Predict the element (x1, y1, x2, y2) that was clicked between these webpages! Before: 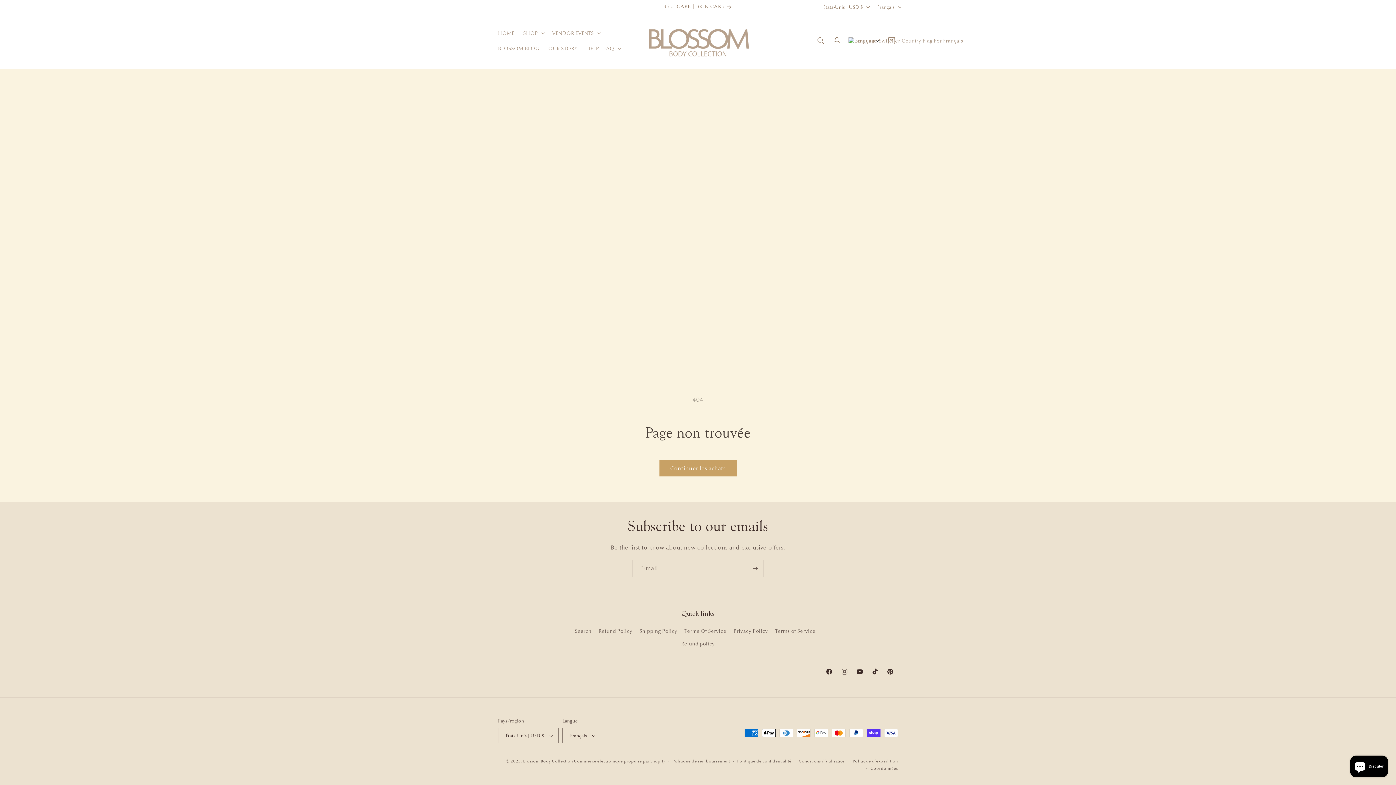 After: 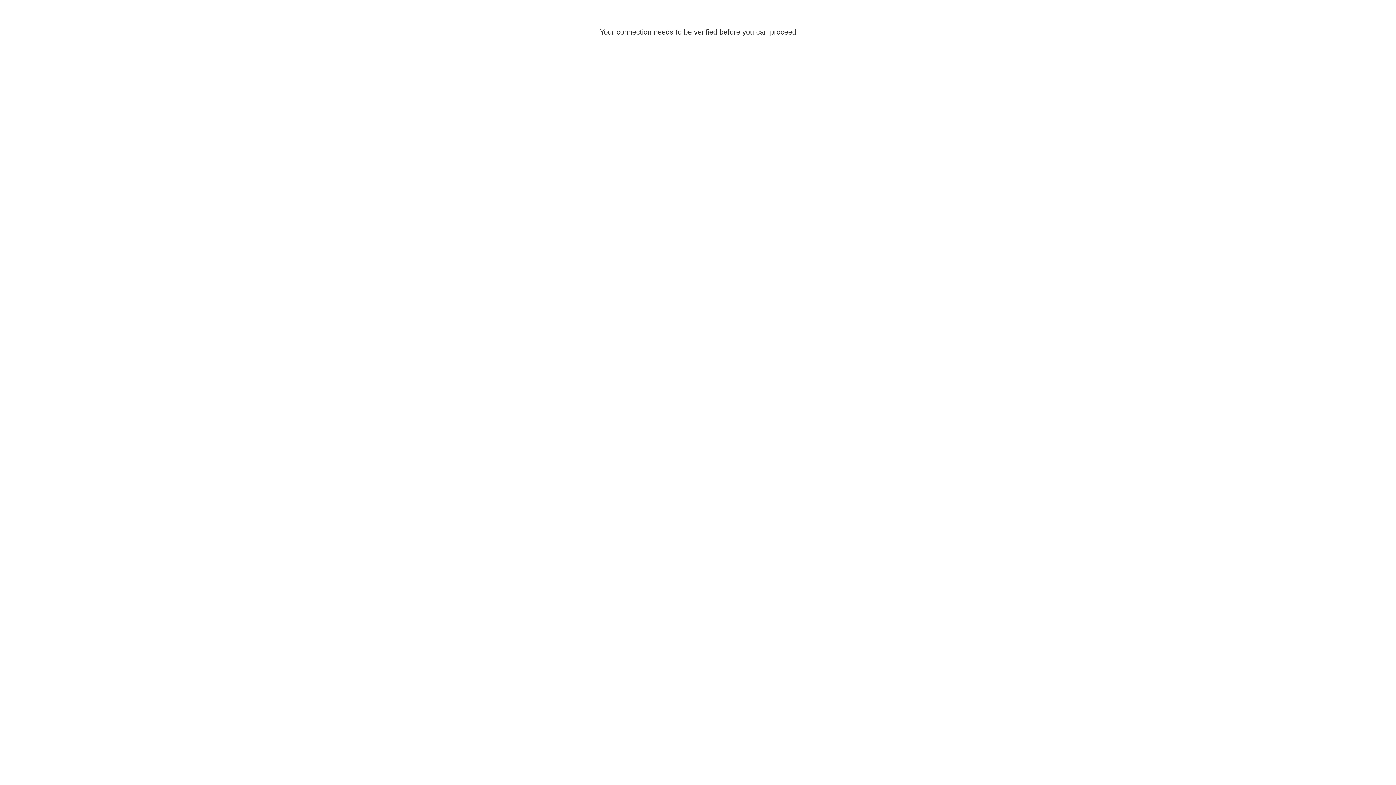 Action: bbox: (829, 32, 845, 48) label: Connexion